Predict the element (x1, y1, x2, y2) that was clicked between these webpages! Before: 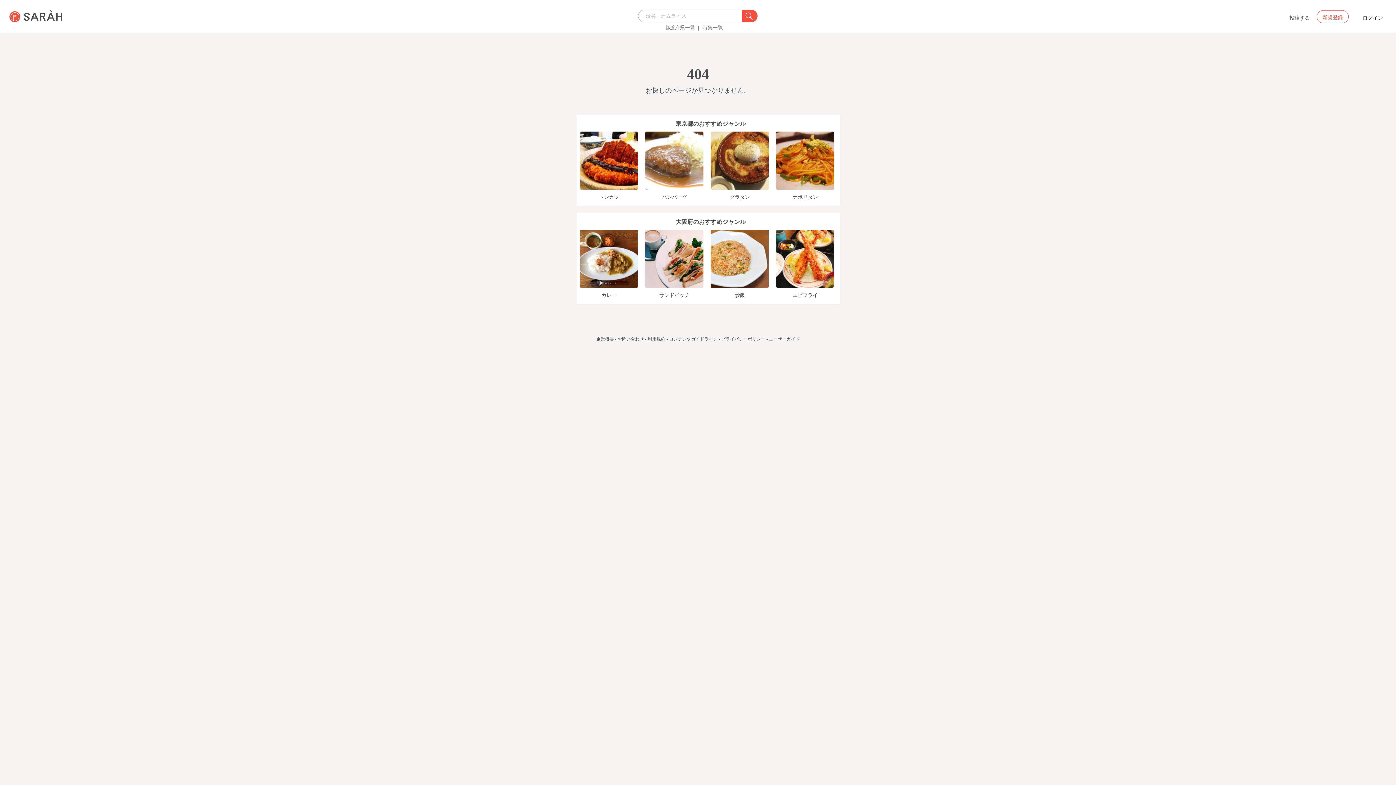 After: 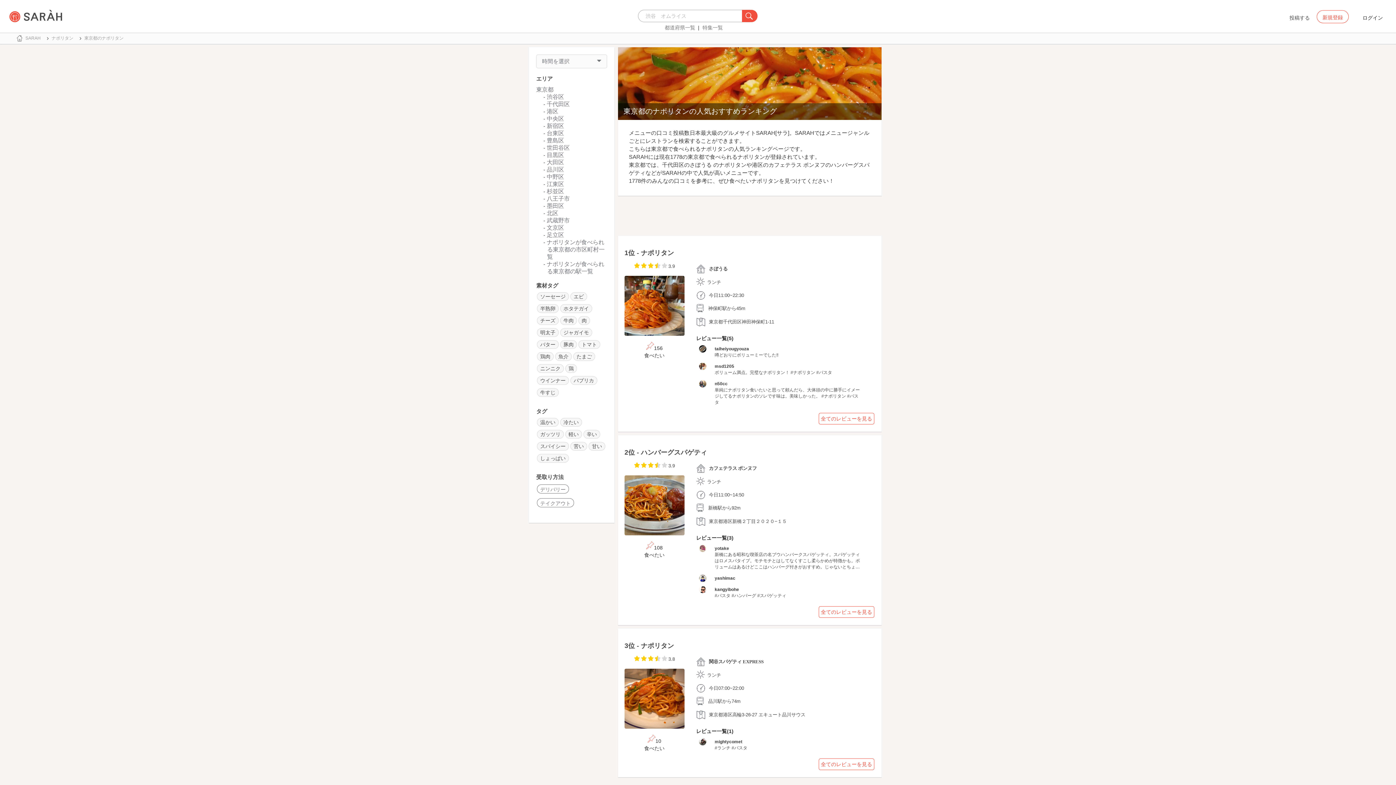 Action: bbox: (776, 157, 834, 163)